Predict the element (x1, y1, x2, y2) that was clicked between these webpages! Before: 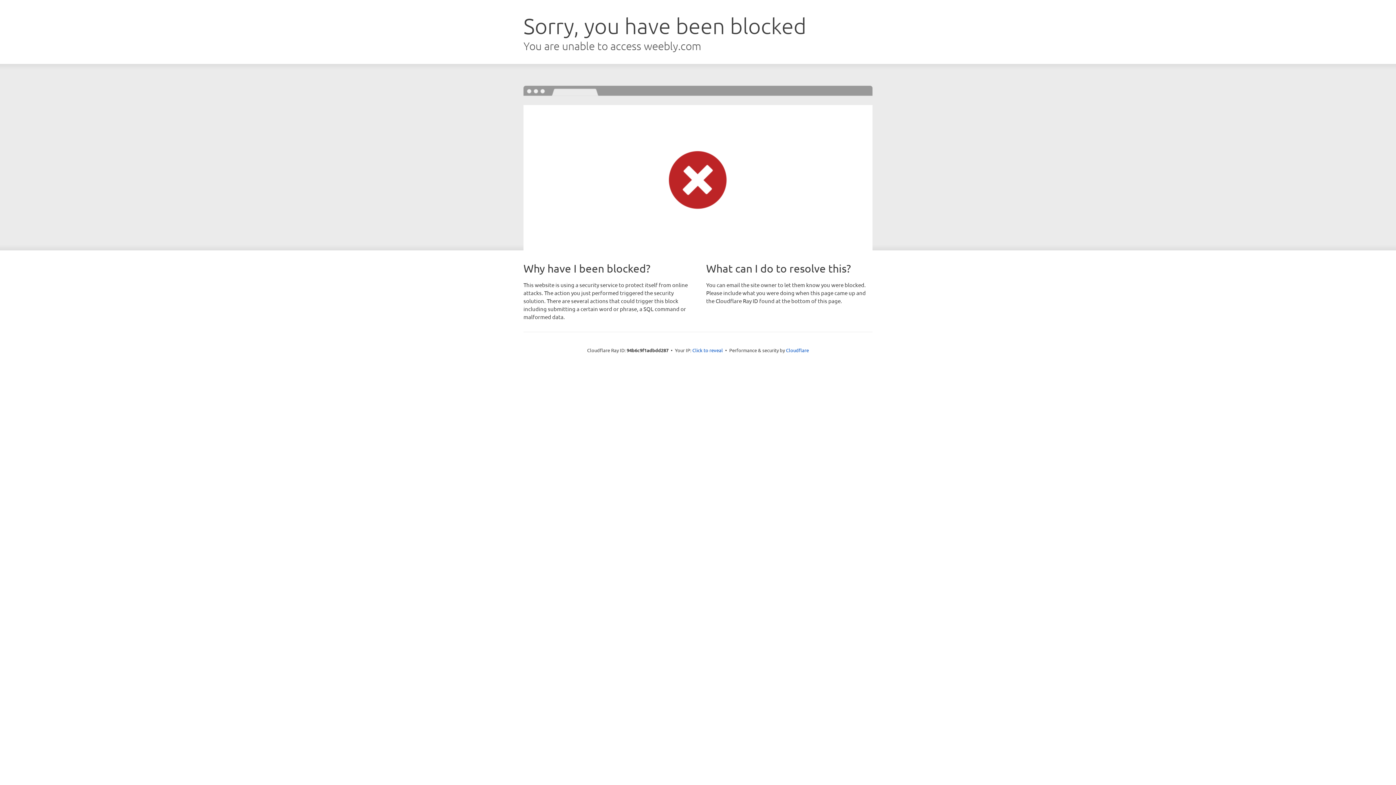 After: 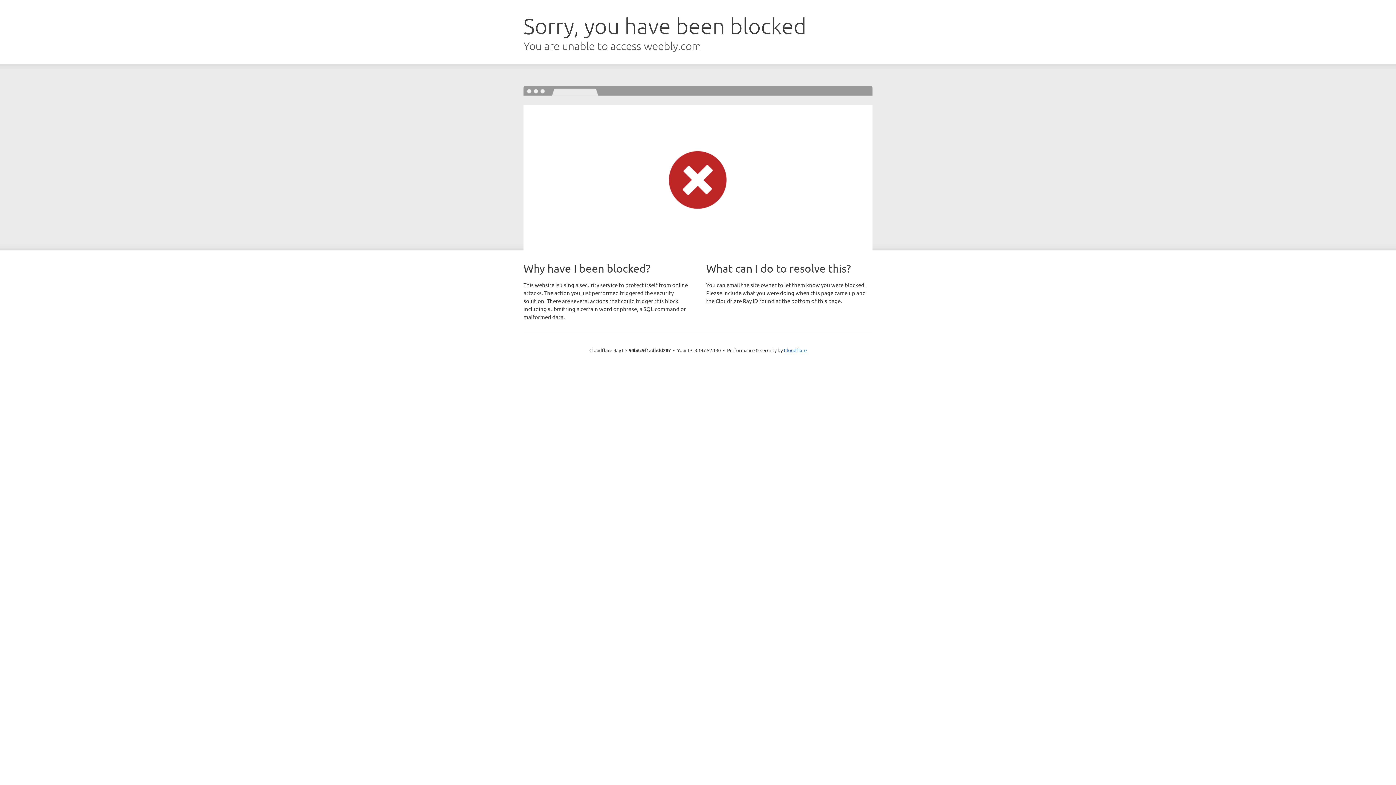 Action: bbox: (692, 346, 723, 353) label: Click to reveal